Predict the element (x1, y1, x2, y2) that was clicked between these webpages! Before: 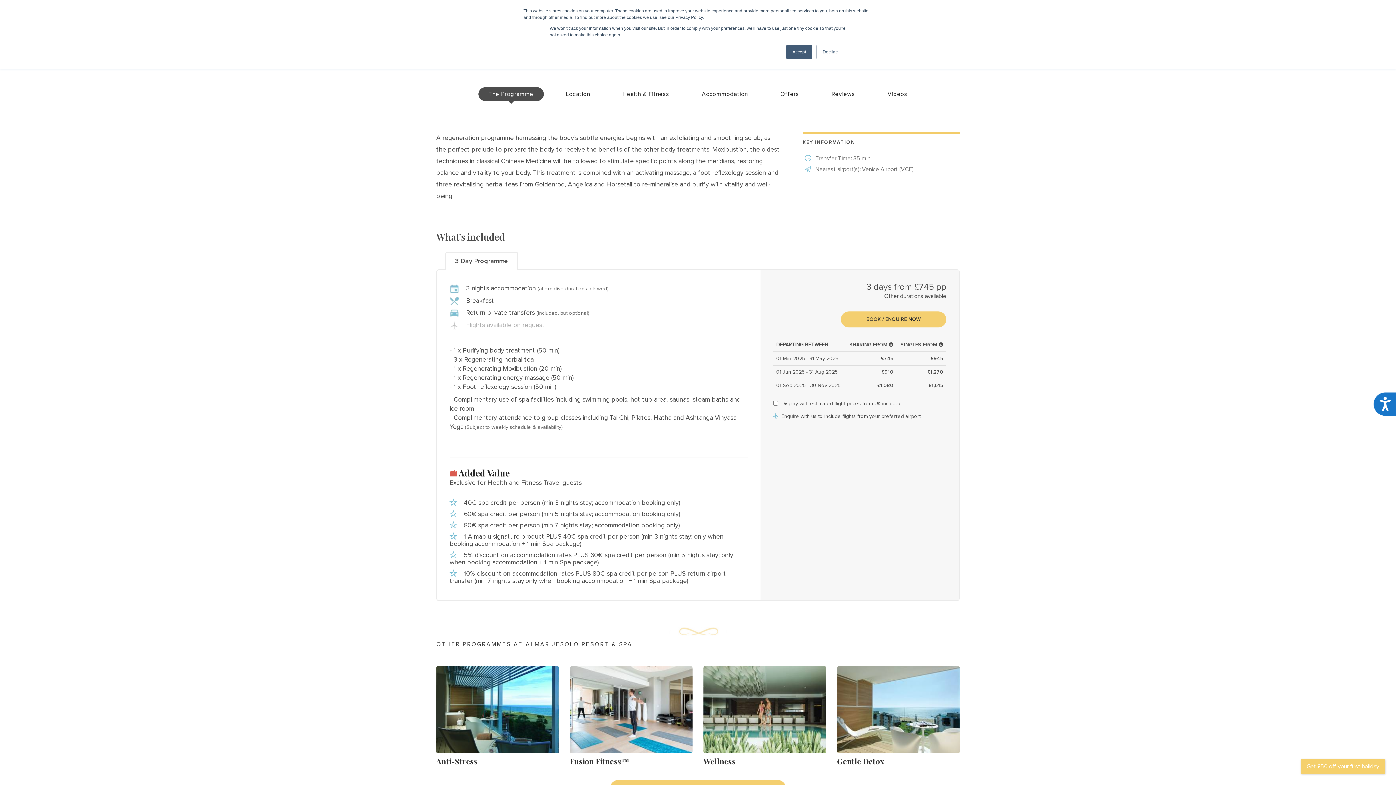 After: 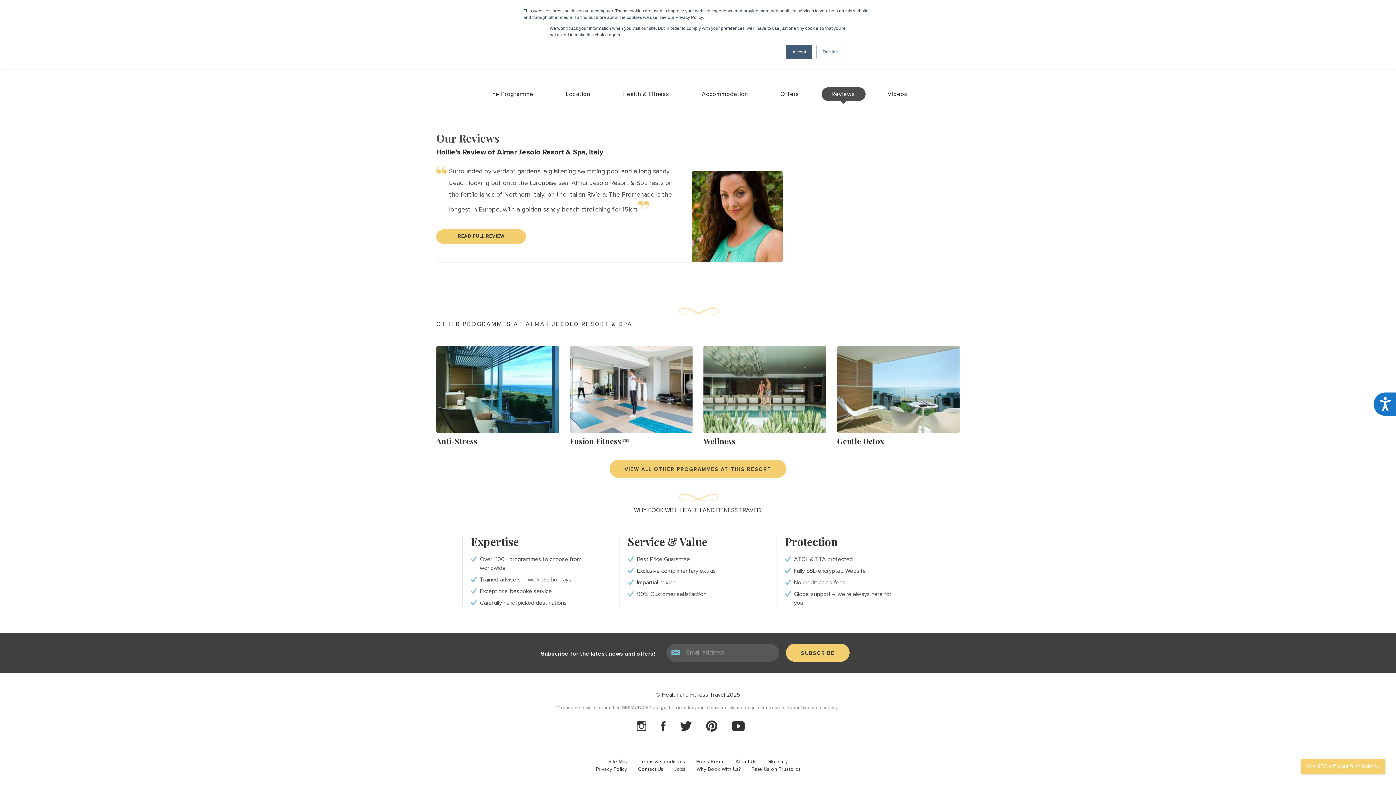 Action: bbox: (821, 87, 865, 101) label: Reviews